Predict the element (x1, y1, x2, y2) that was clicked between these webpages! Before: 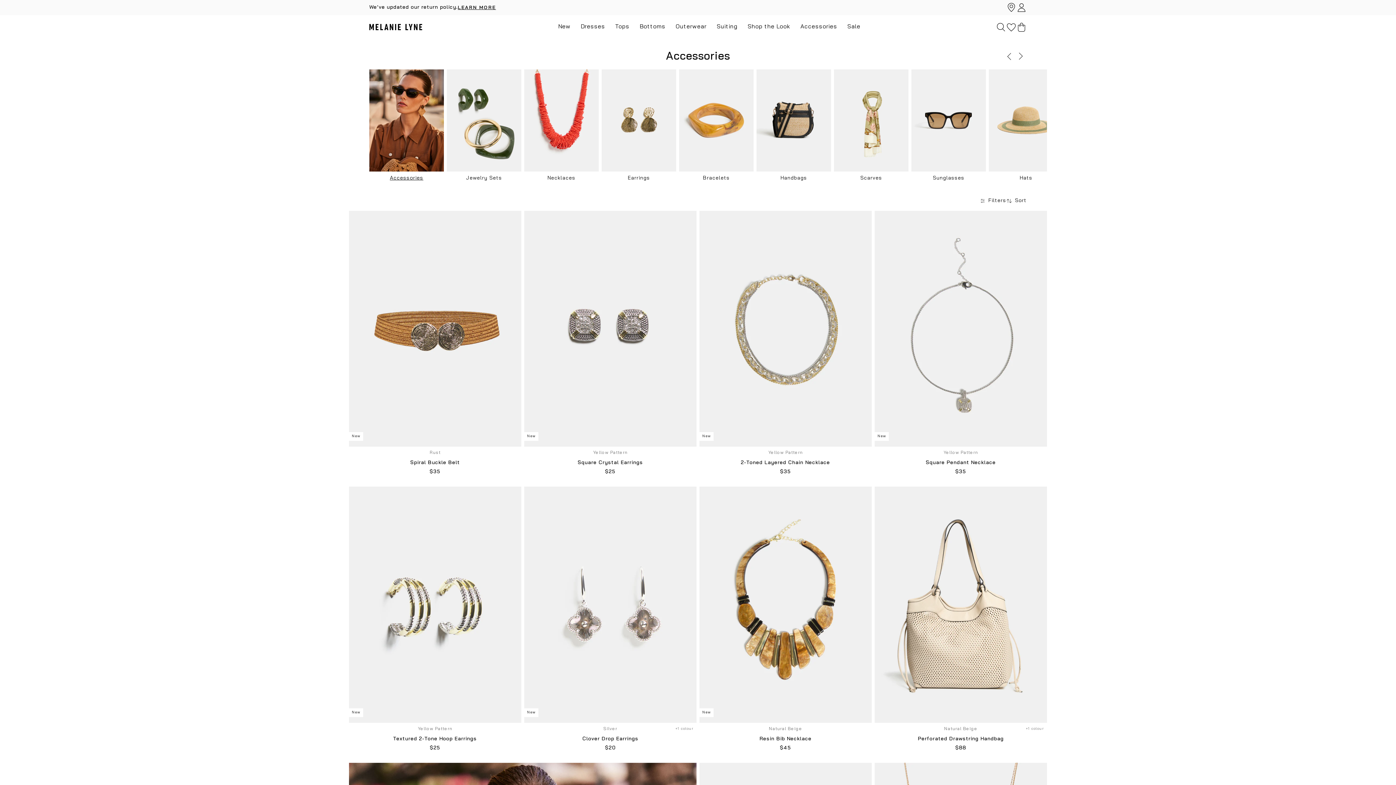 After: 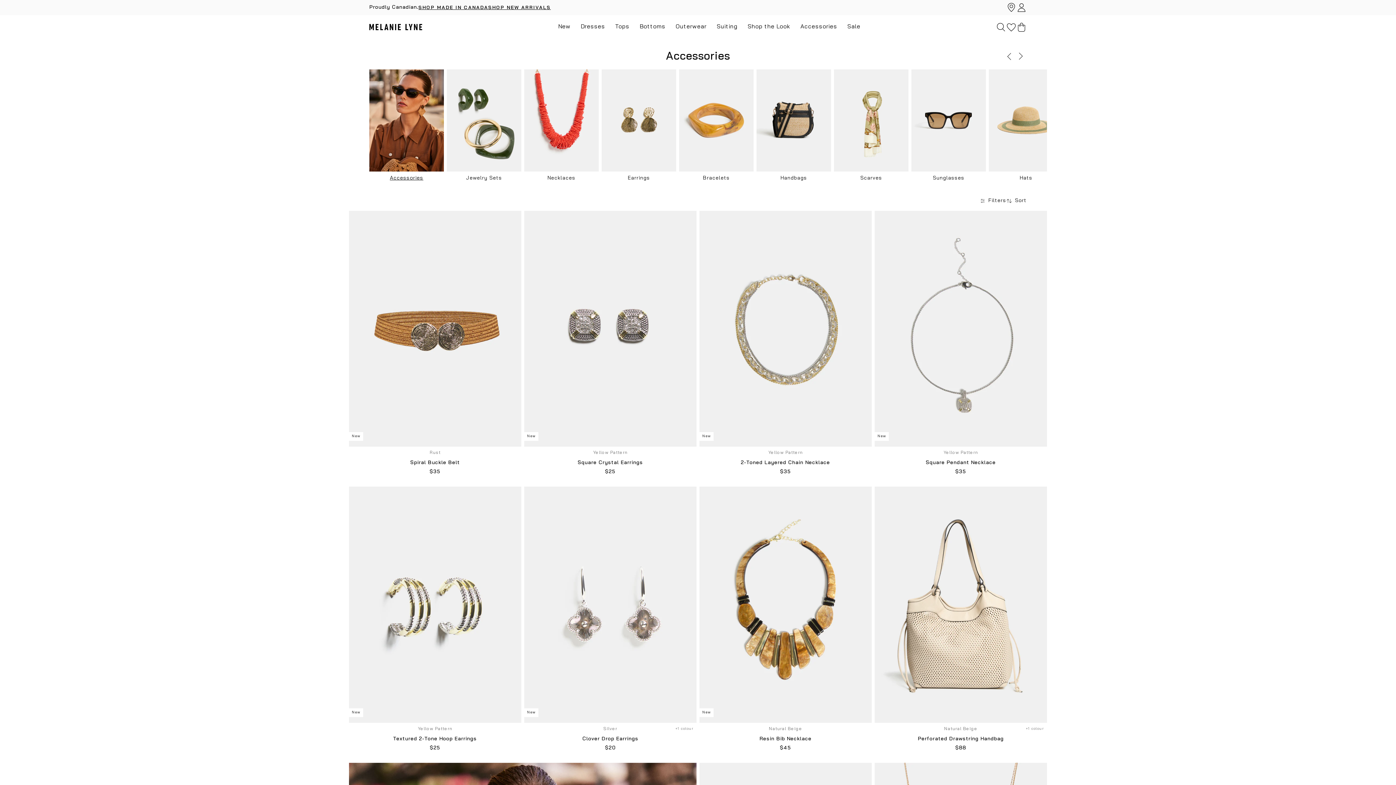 Action: bbox: (369, 30, 444, 132)